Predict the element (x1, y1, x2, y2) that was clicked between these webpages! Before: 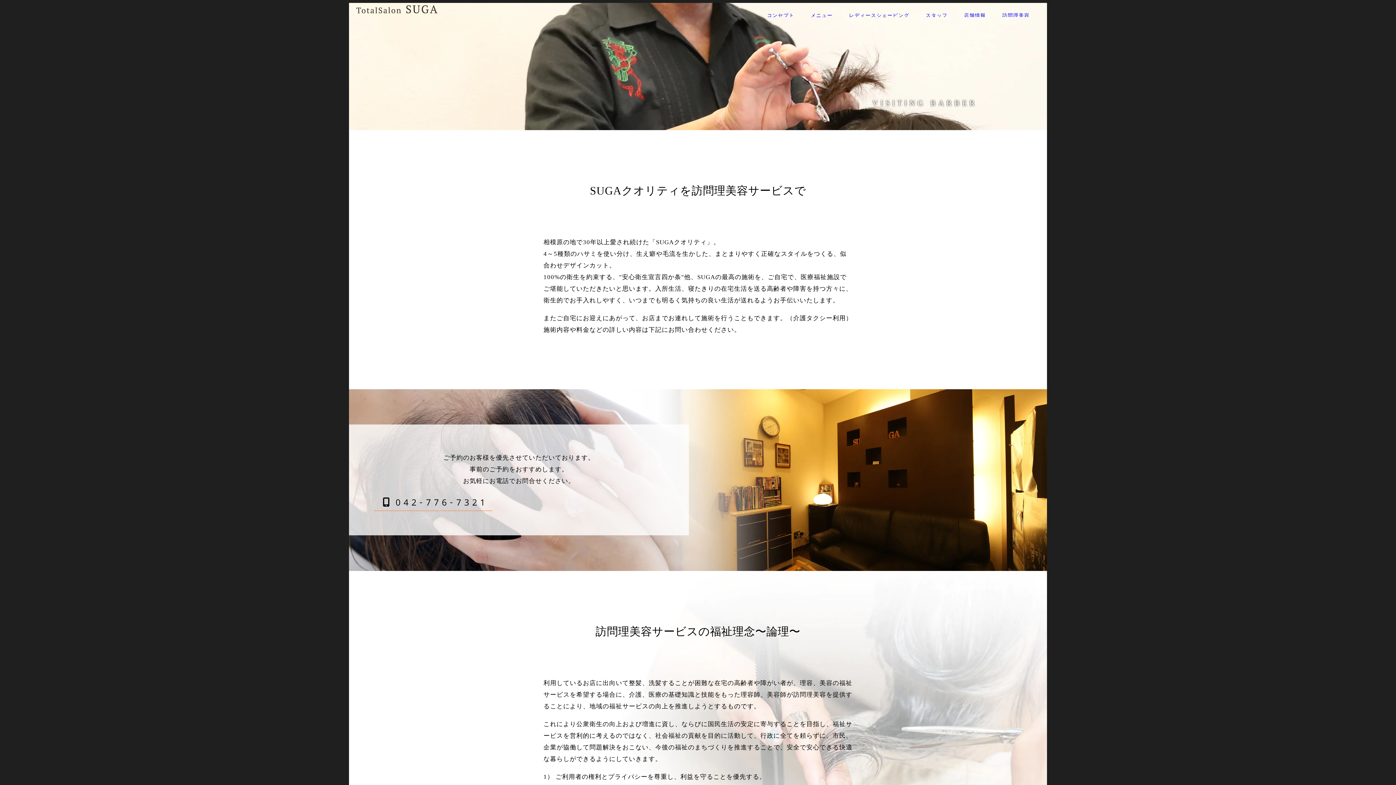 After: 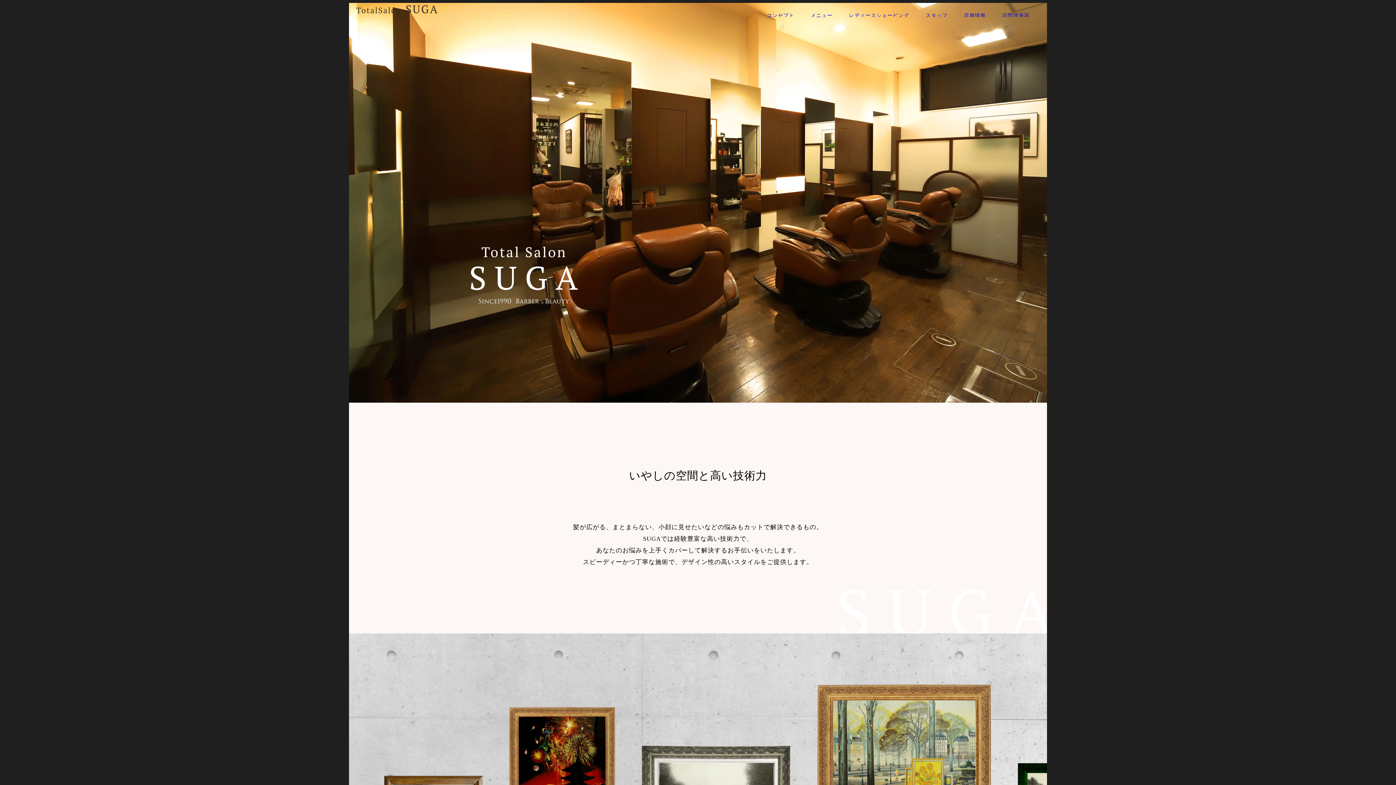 Action: bbox: (356, 0, 437, 21)